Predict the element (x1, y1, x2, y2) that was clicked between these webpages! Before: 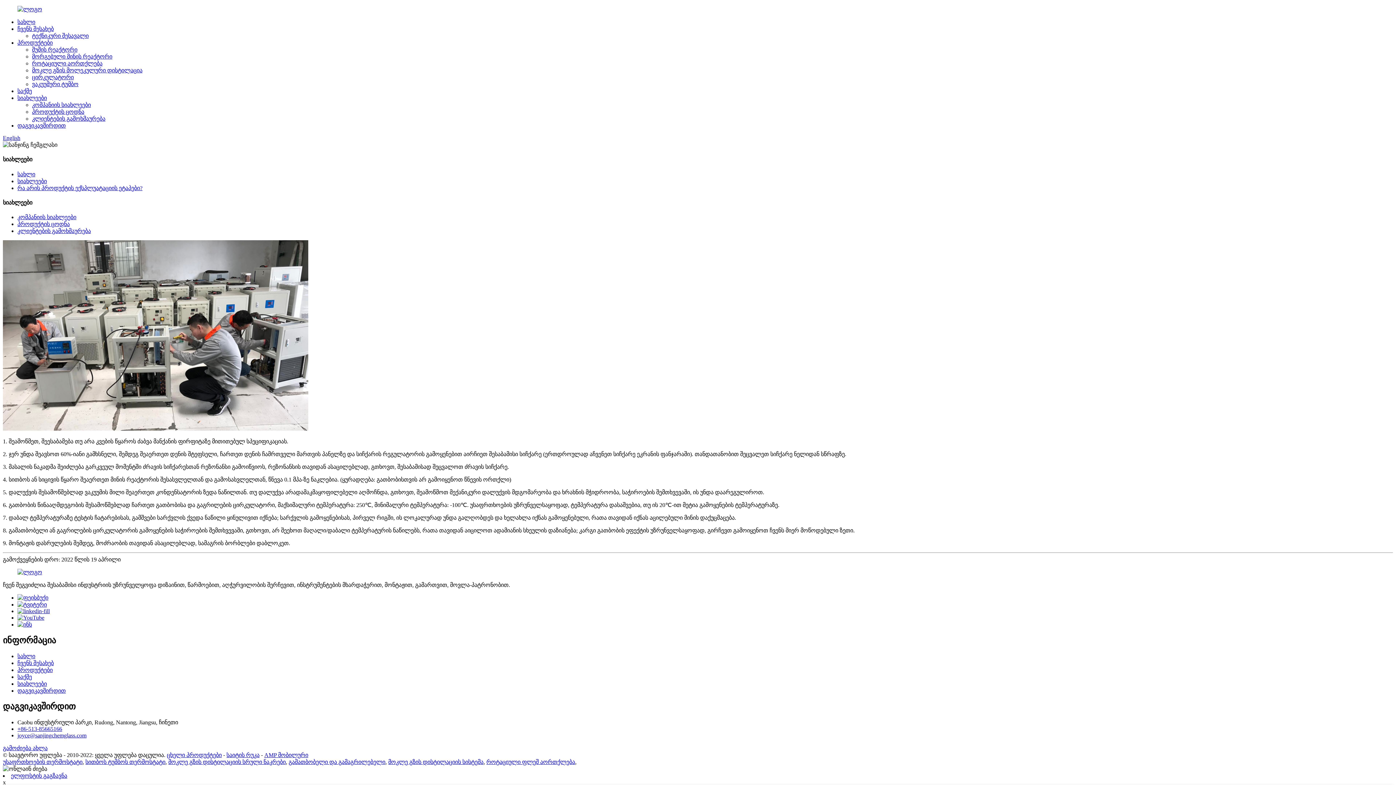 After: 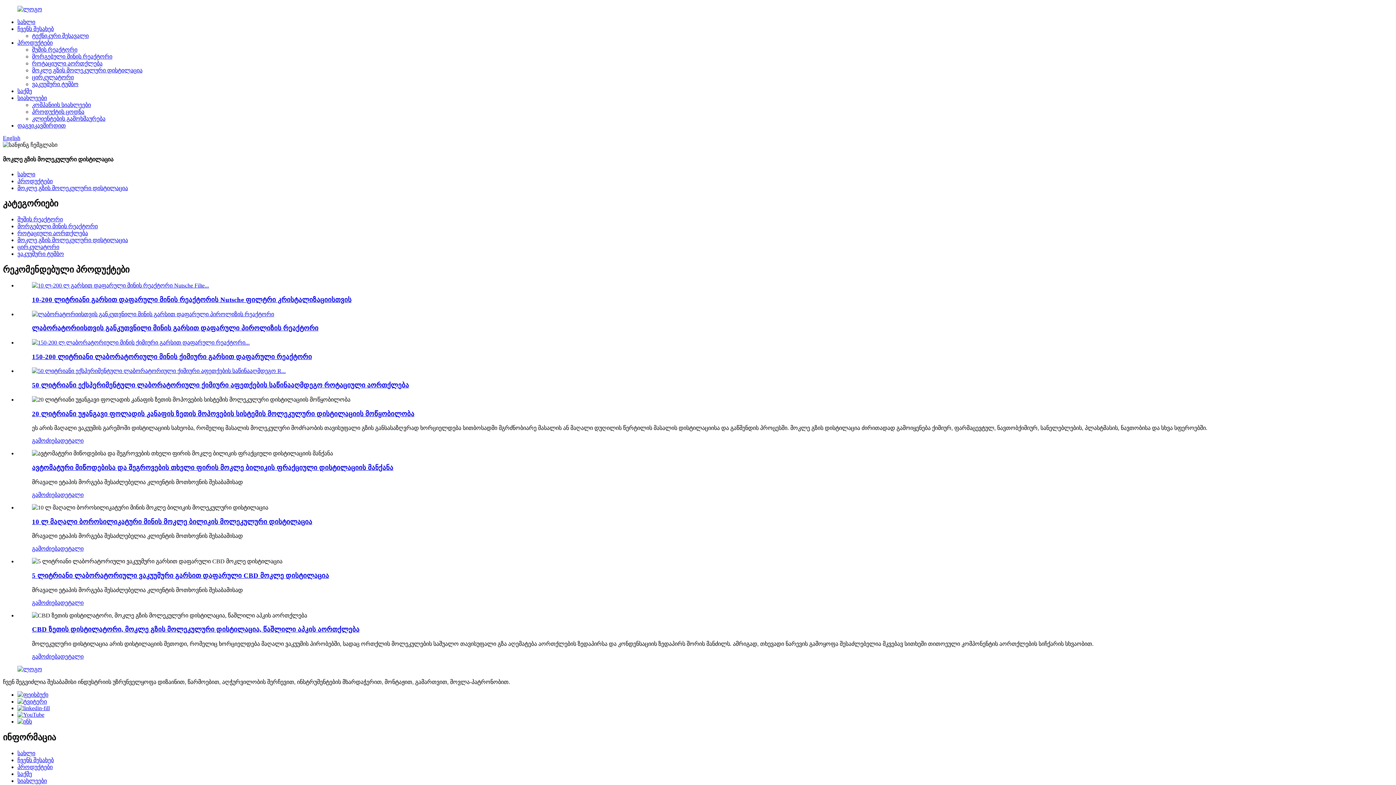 Action: label: მოკლე გზის მოლეკულური დისტილაცია bbox: (32, 67, 142, 73)